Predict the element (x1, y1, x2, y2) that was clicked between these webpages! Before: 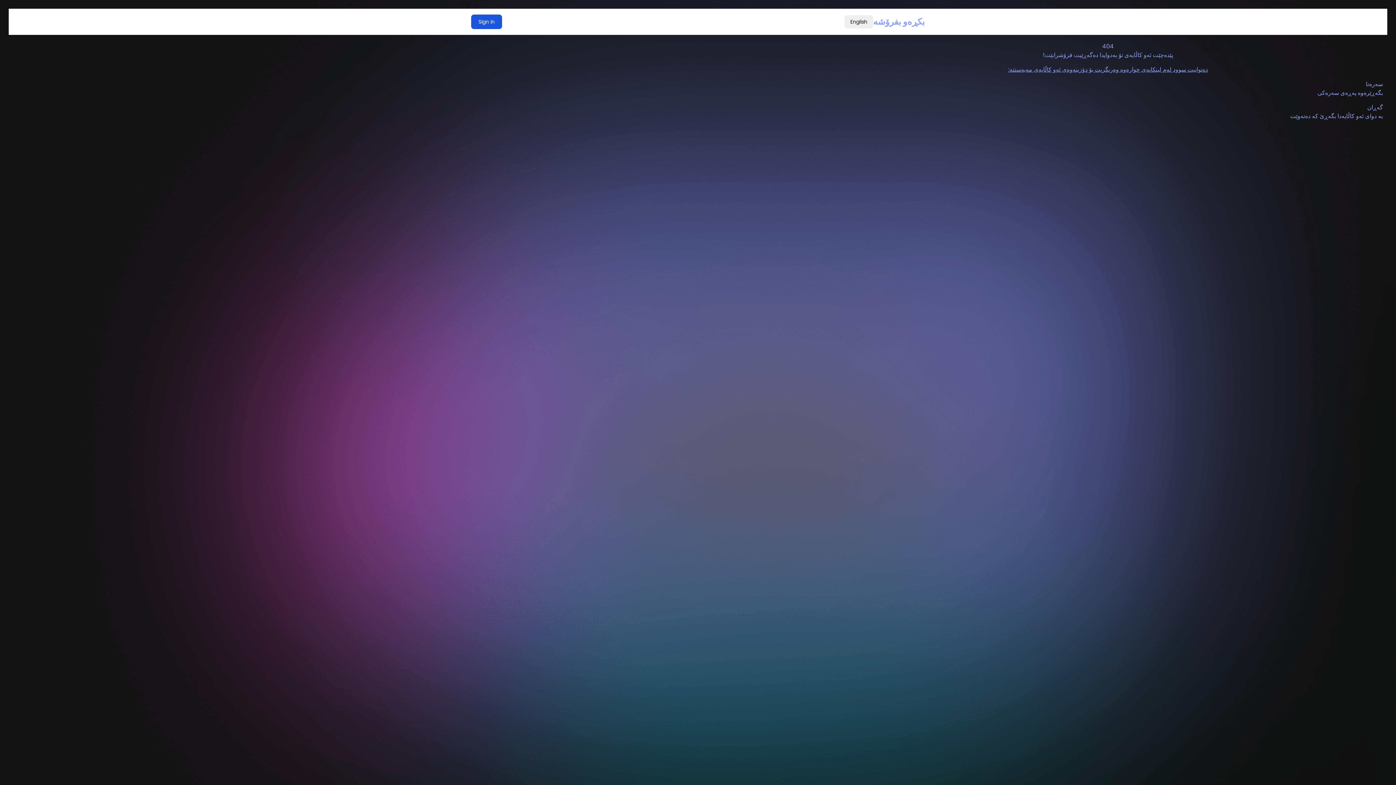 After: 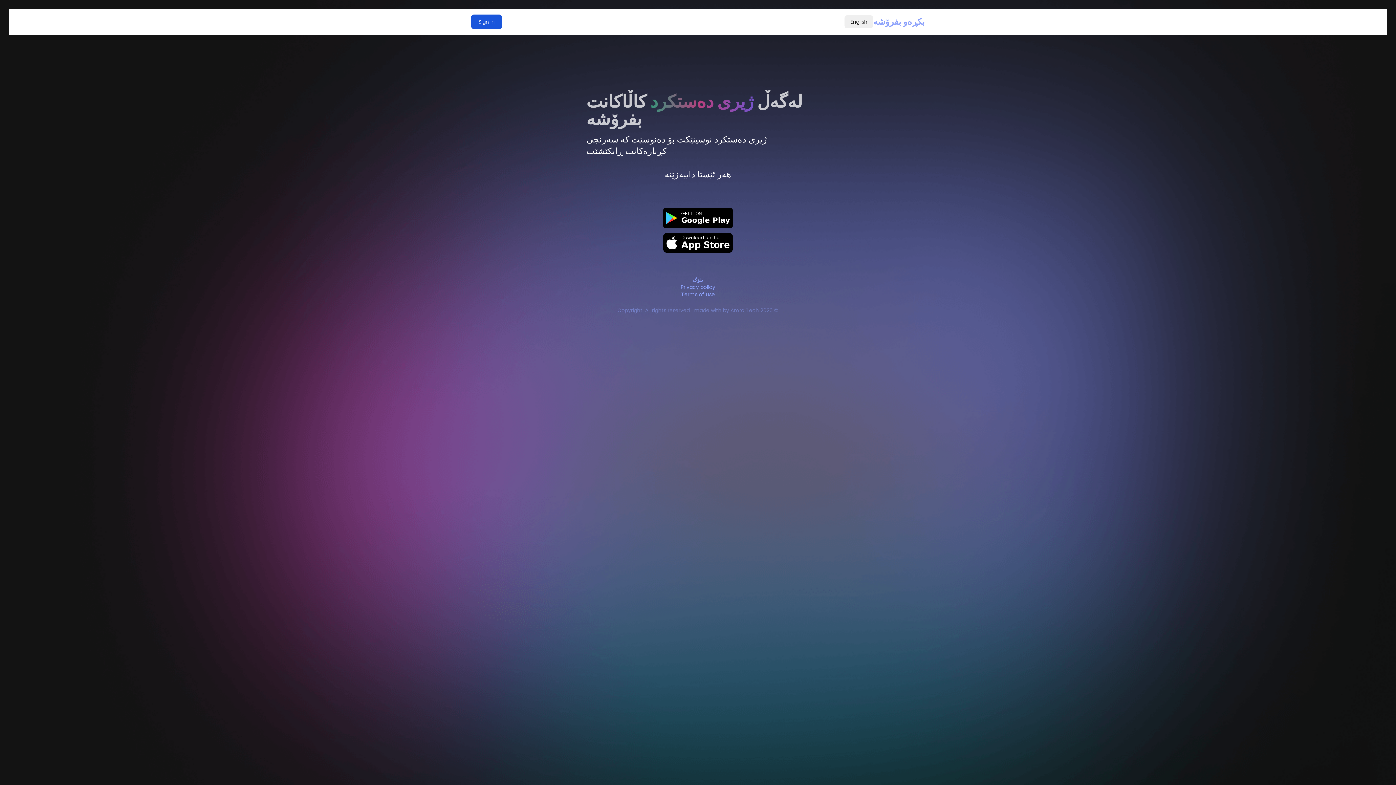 Action: bbox: (829, 80, 1387, 97) label: سەرەتا
بگەڕێرەوە پەڕەی سەرەکی